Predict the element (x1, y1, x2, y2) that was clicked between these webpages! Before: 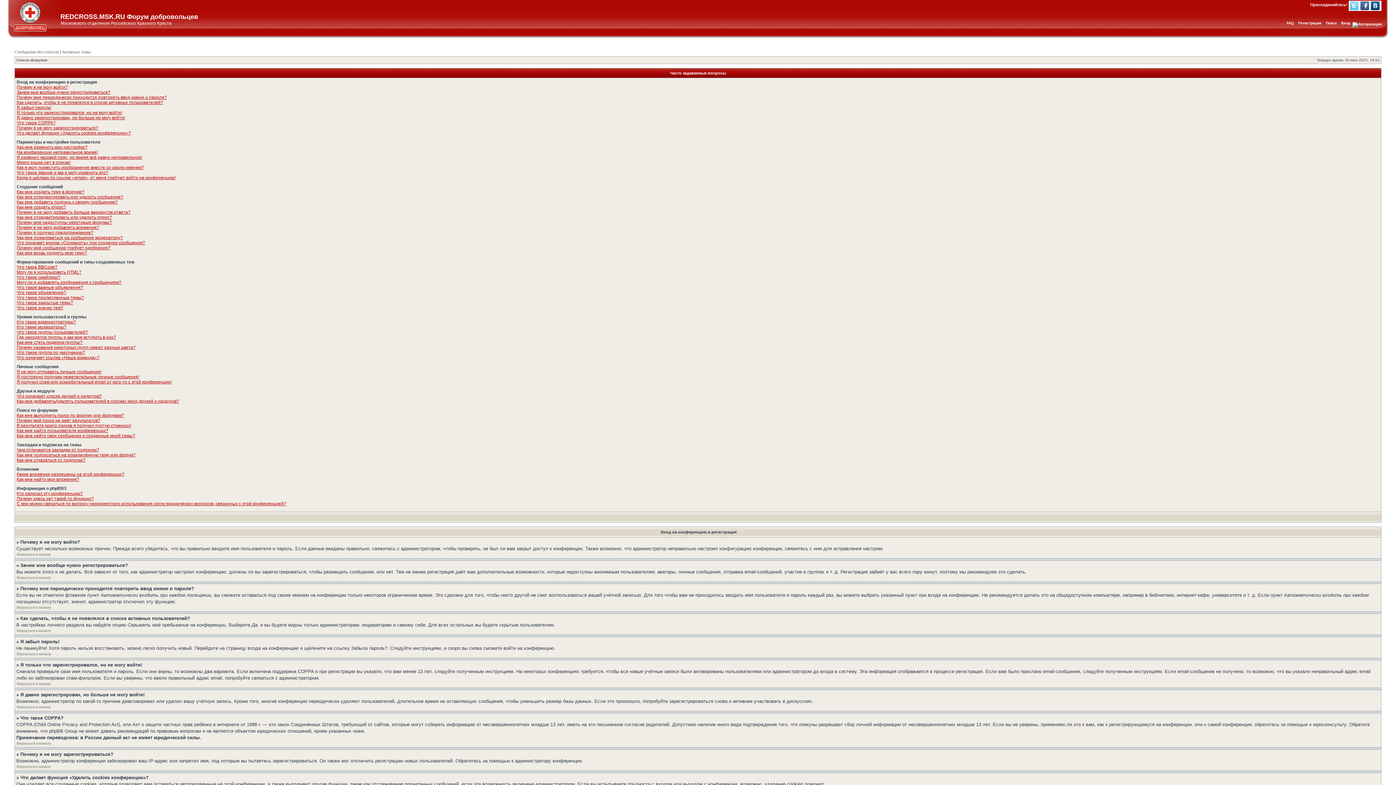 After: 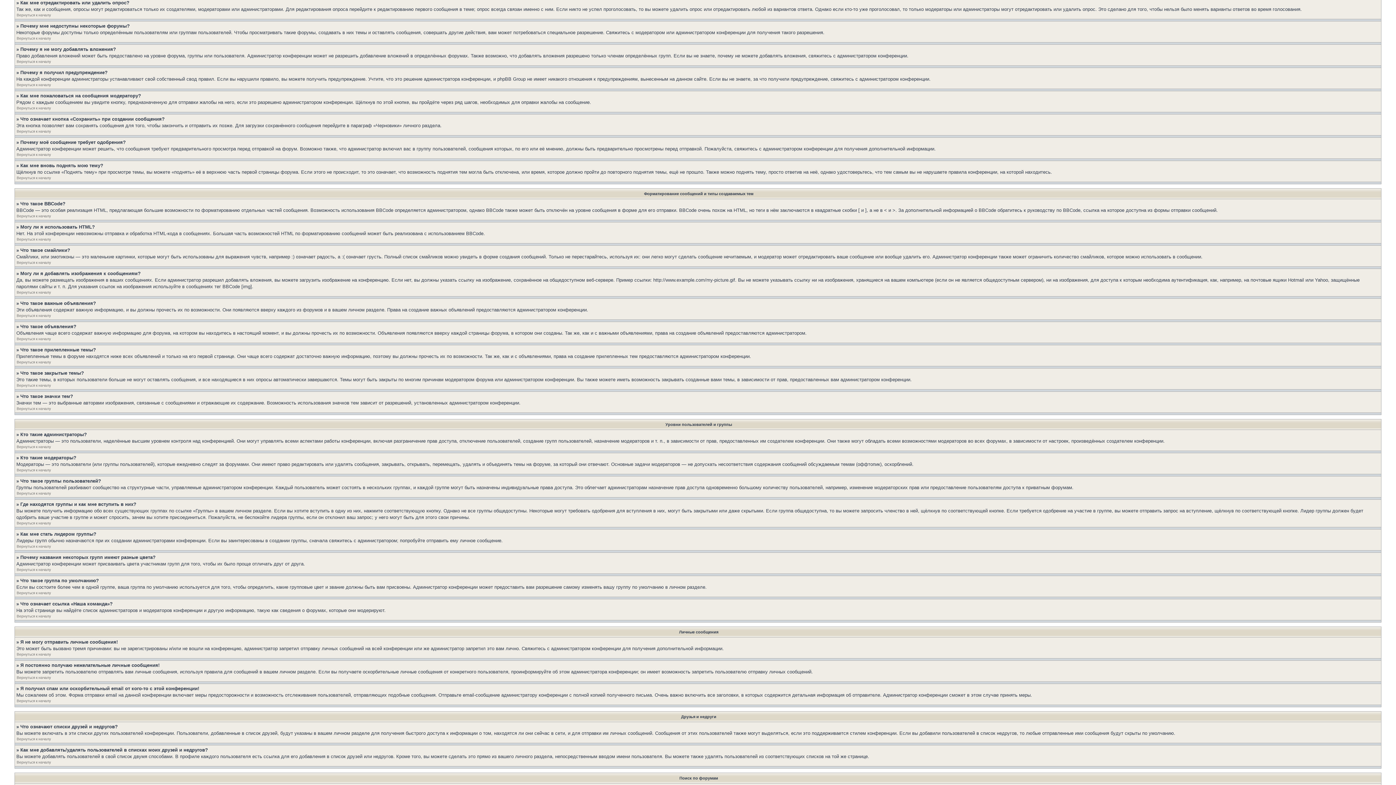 Action: bbox: (16, 214, 112, 220) label: Как мне отредактировать или удалить опрос?